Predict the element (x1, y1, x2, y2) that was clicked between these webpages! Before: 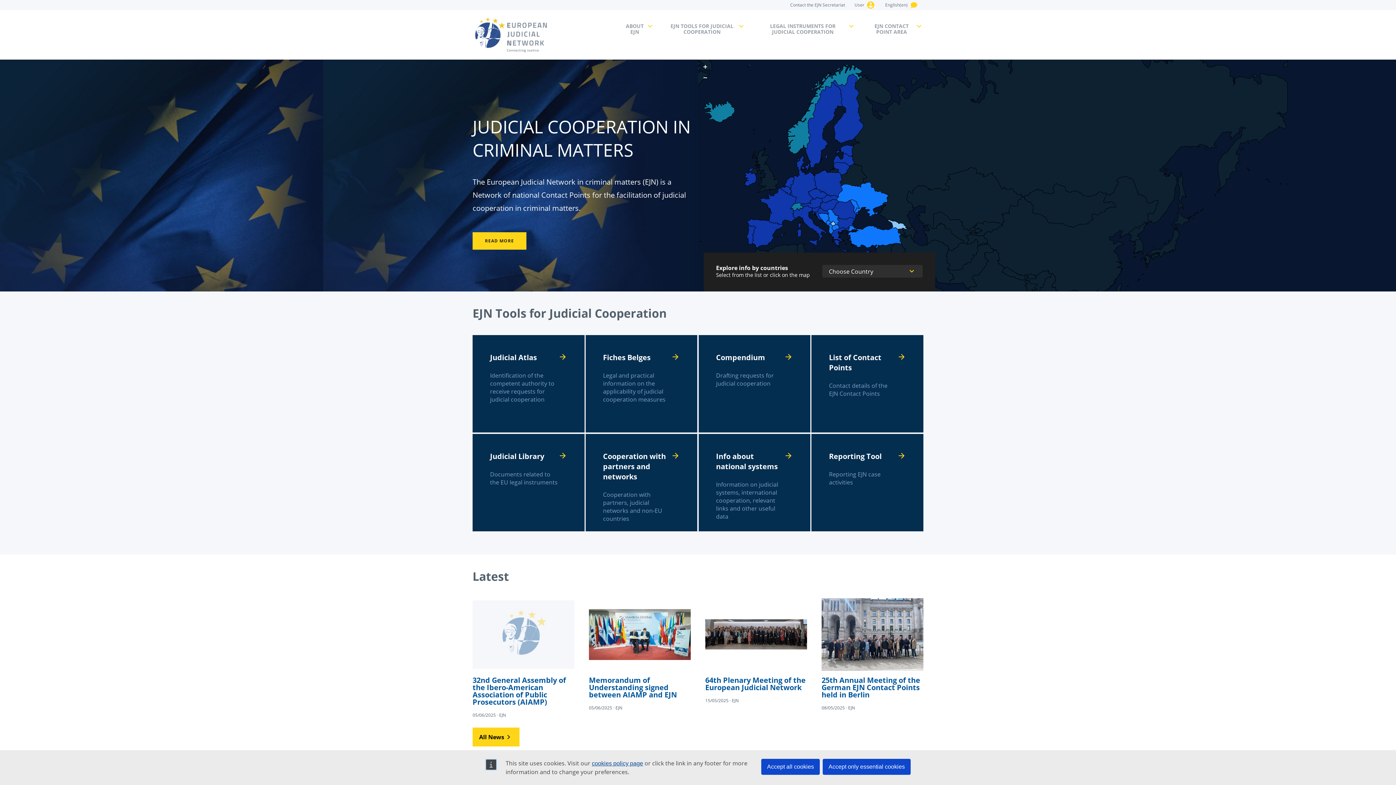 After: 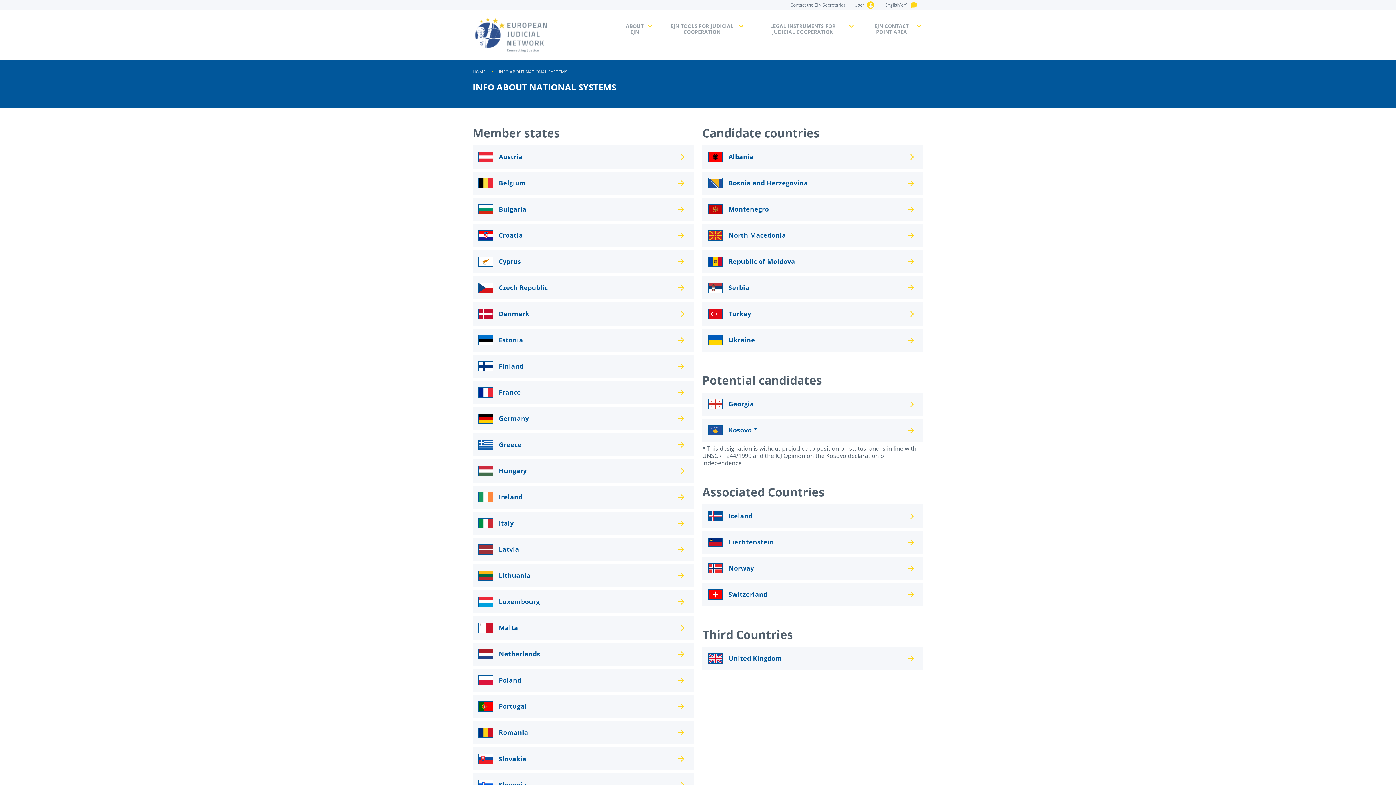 Action: bbox: (698, 423, 810, 512)